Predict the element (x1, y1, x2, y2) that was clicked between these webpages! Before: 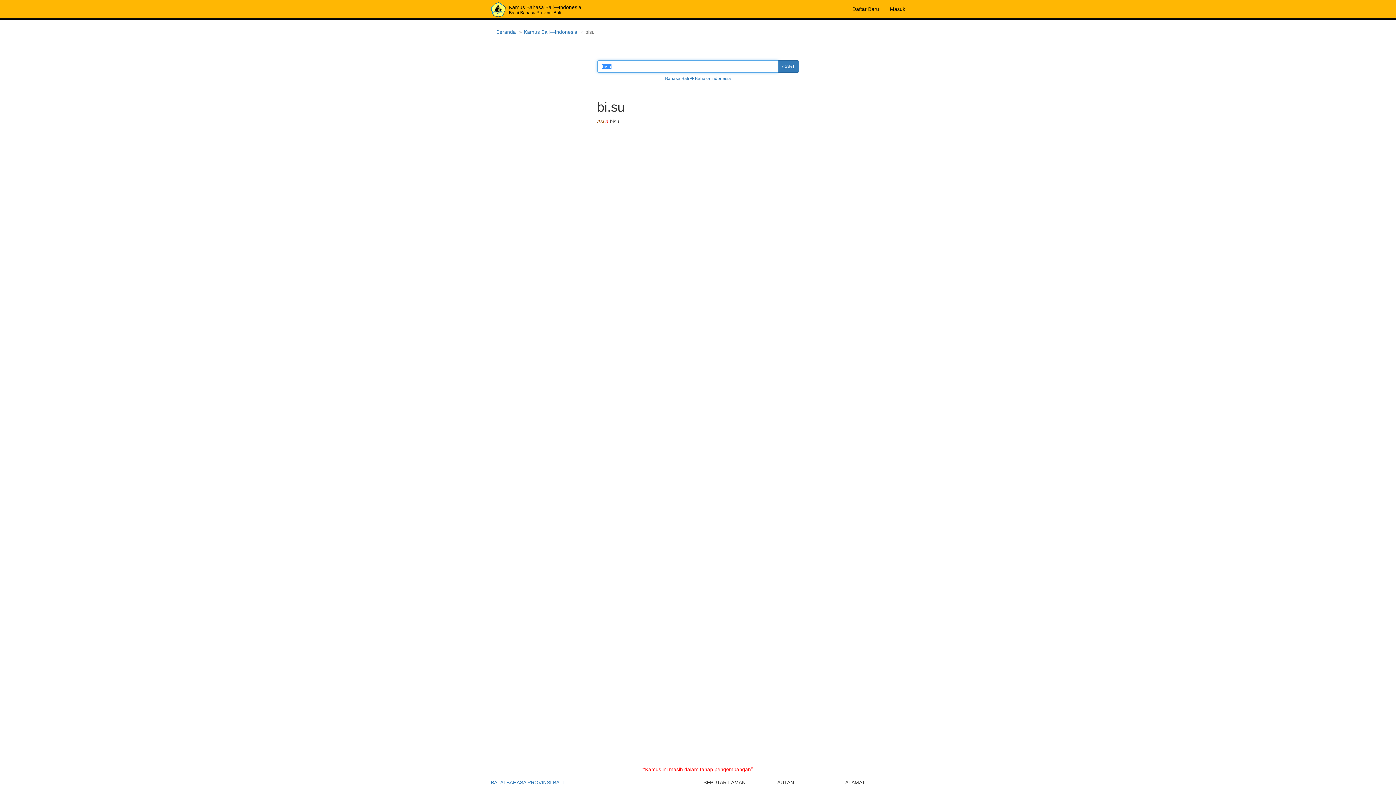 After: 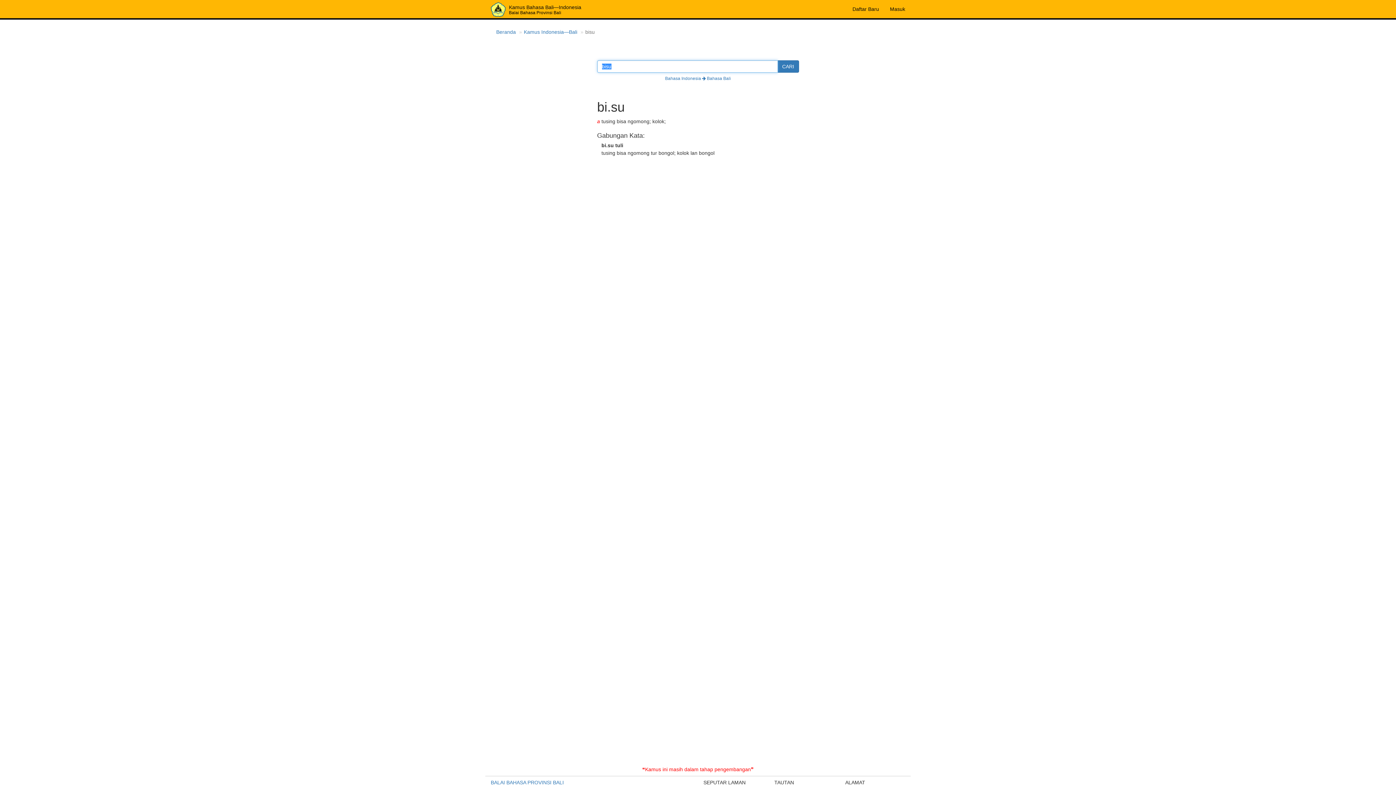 Action: bbox: (665, 75, 731, 81) label: Bahasa Bali  Bahasa Indonesia